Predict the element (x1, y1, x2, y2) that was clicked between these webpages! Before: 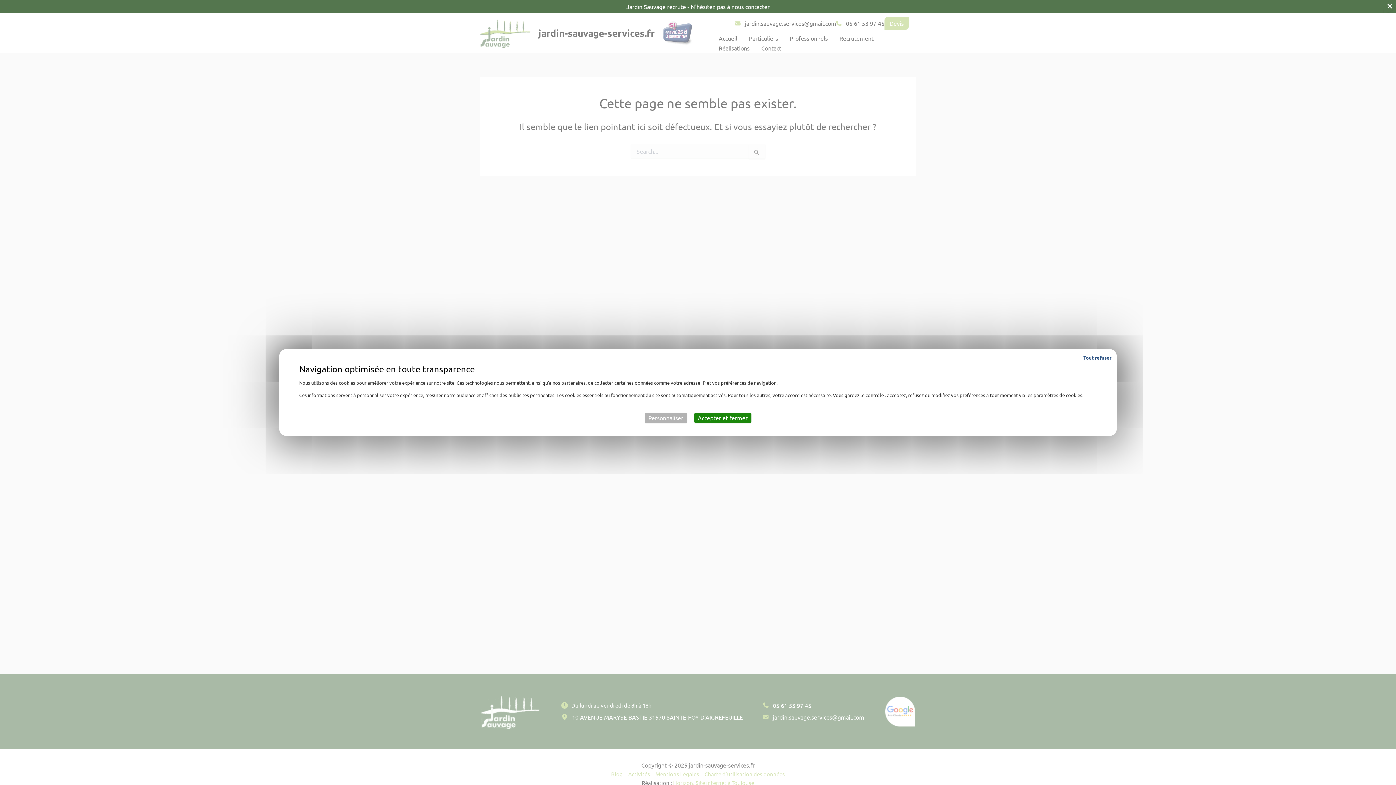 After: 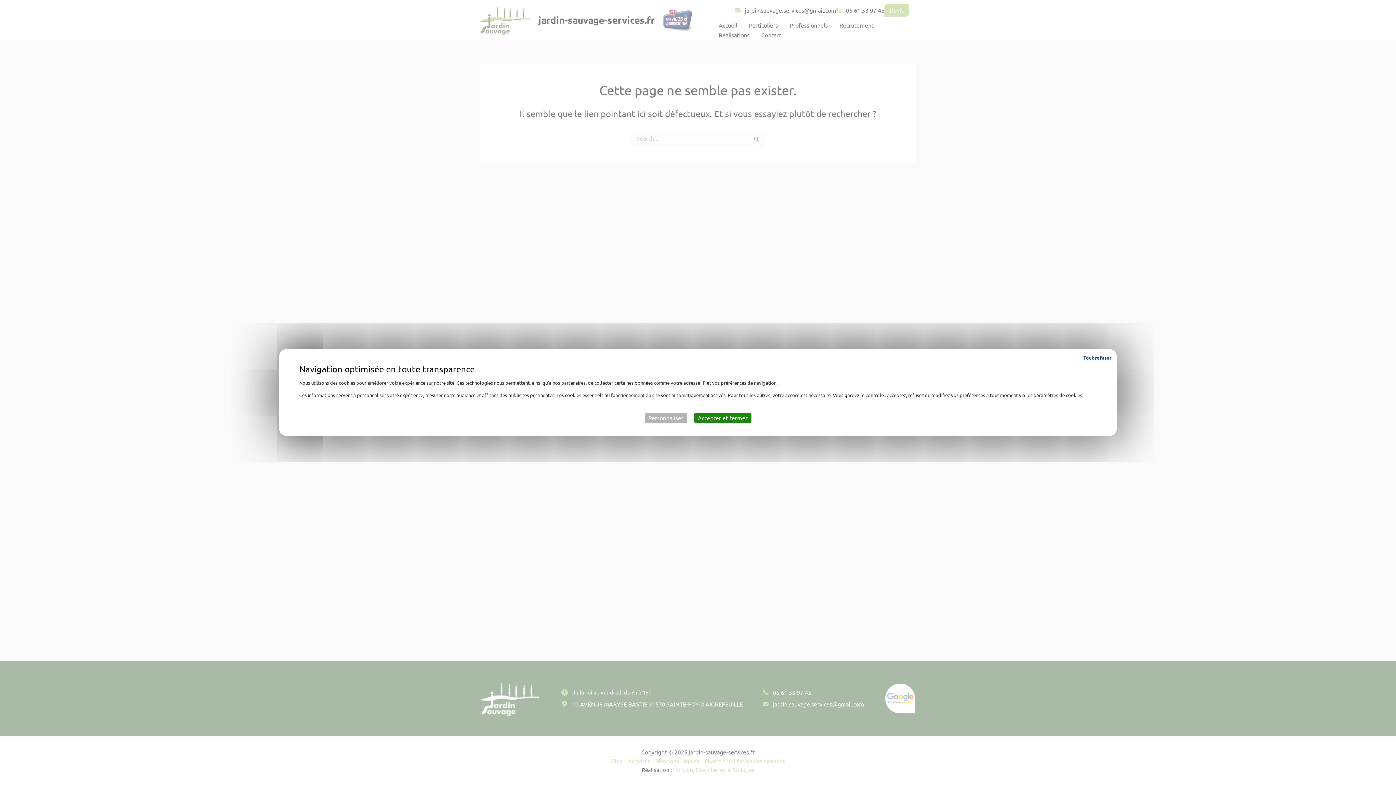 Action: bbox: (1384, 0, 1396, 12) label: Close Info Bar